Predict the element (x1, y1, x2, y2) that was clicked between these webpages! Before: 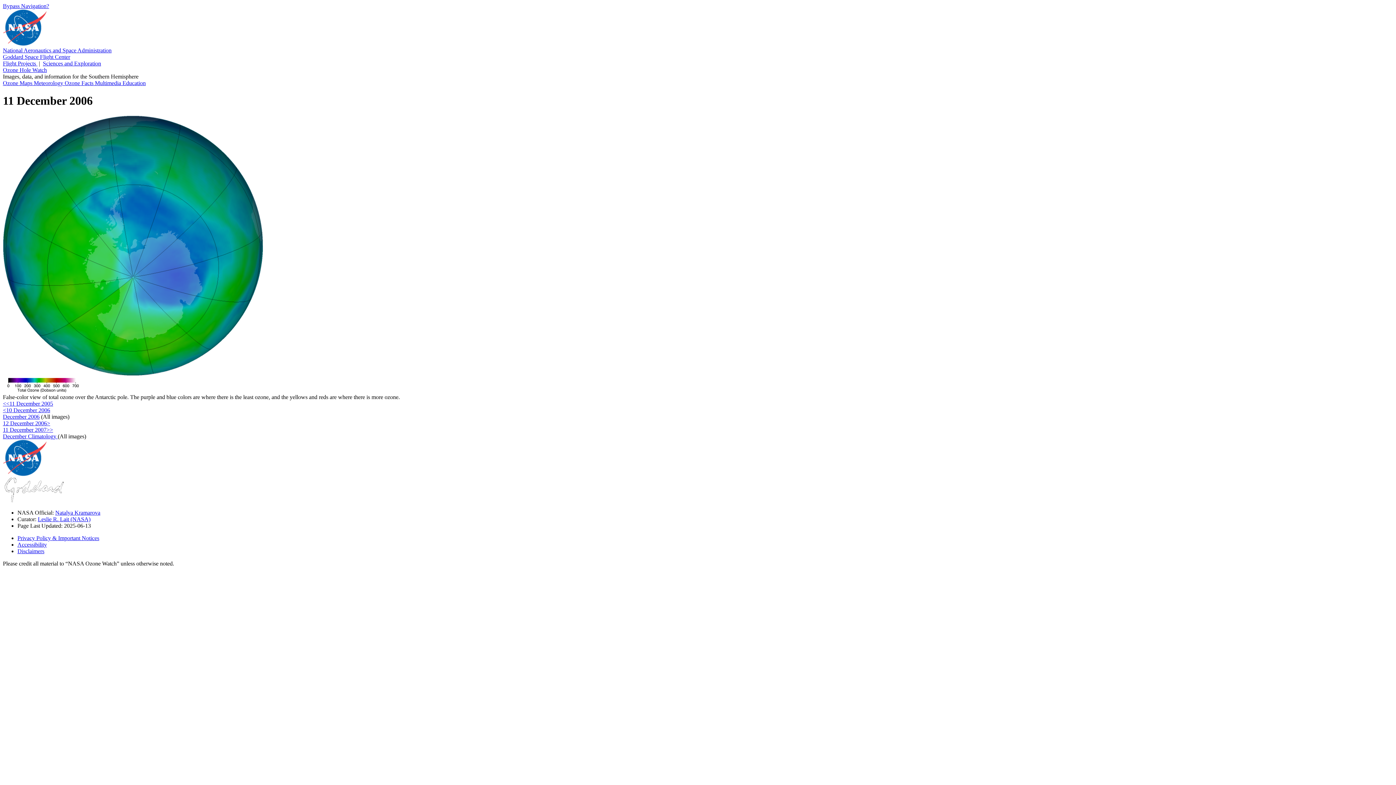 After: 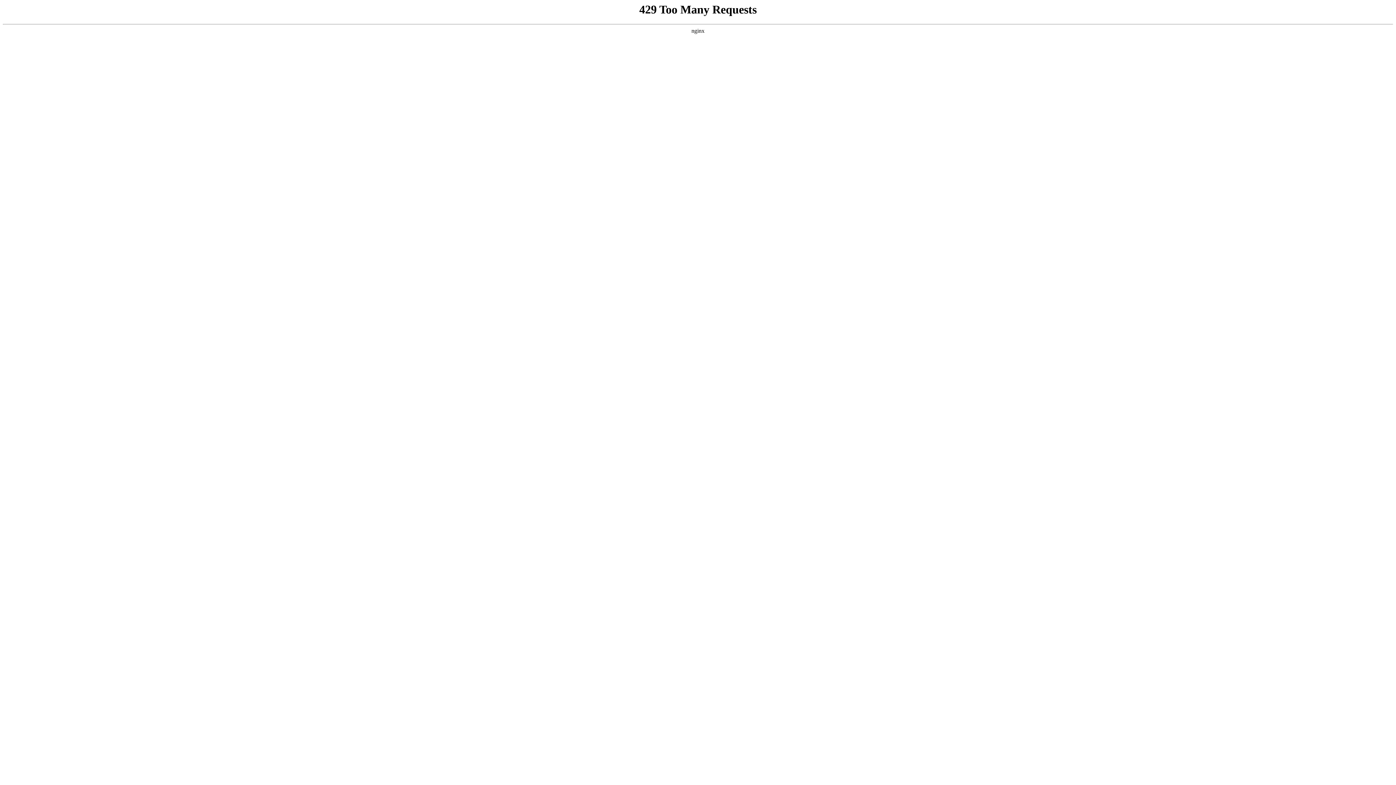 Action: label: Accessibility bbox: (17, 541, 46, 547)